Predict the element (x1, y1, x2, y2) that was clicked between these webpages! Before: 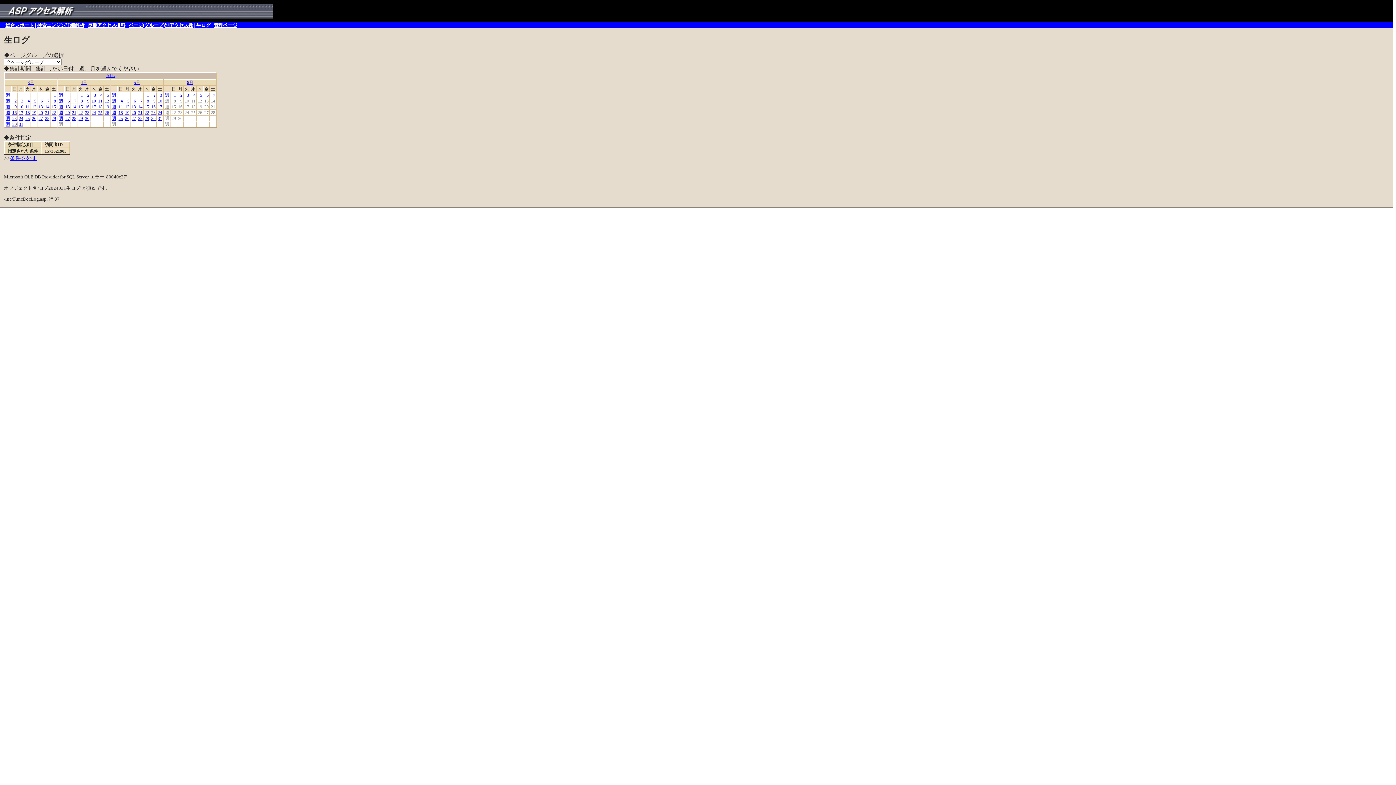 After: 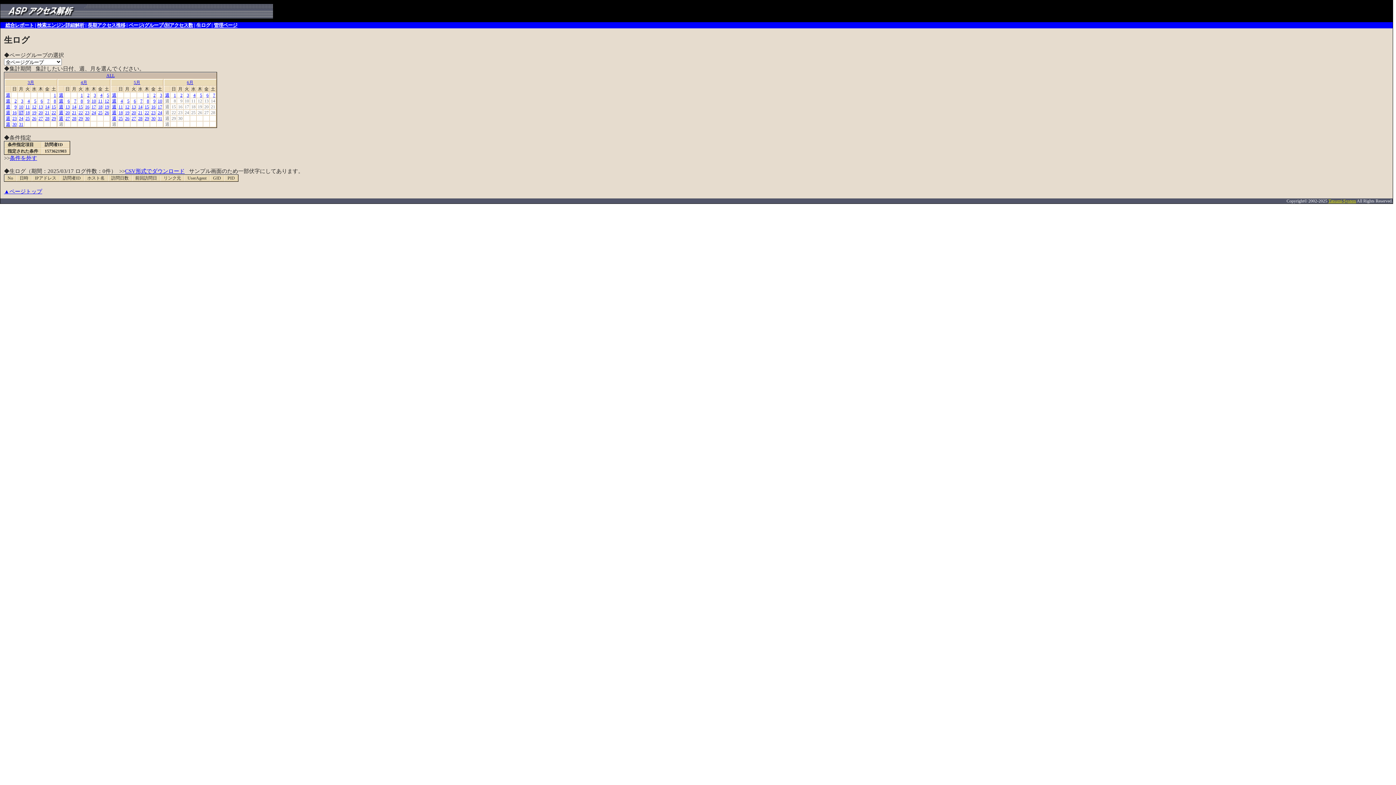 Action: label: 17 bbox: (18, 110, 23, 115)